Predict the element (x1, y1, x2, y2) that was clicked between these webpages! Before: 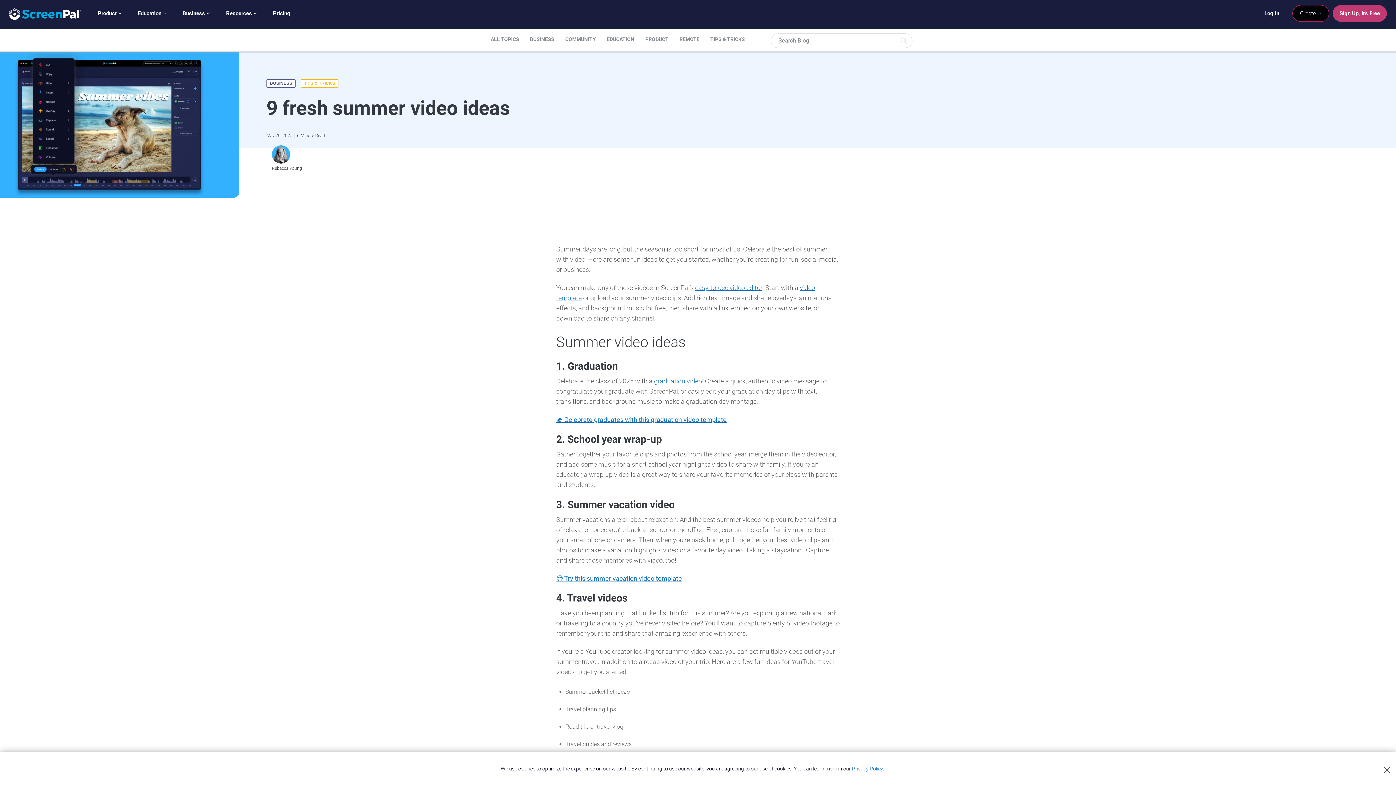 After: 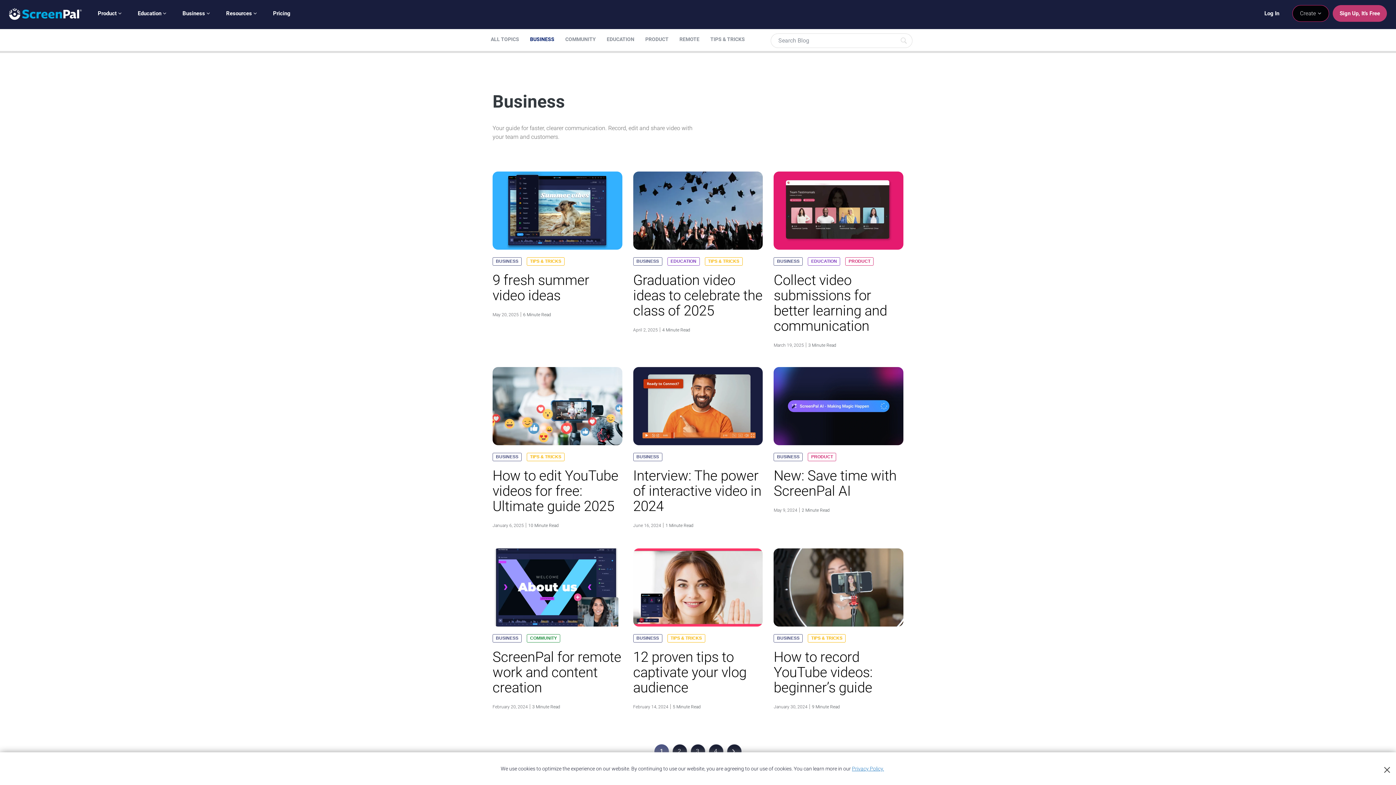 Action: bbox: (266, 79, 295, 87) label: BUSINESS